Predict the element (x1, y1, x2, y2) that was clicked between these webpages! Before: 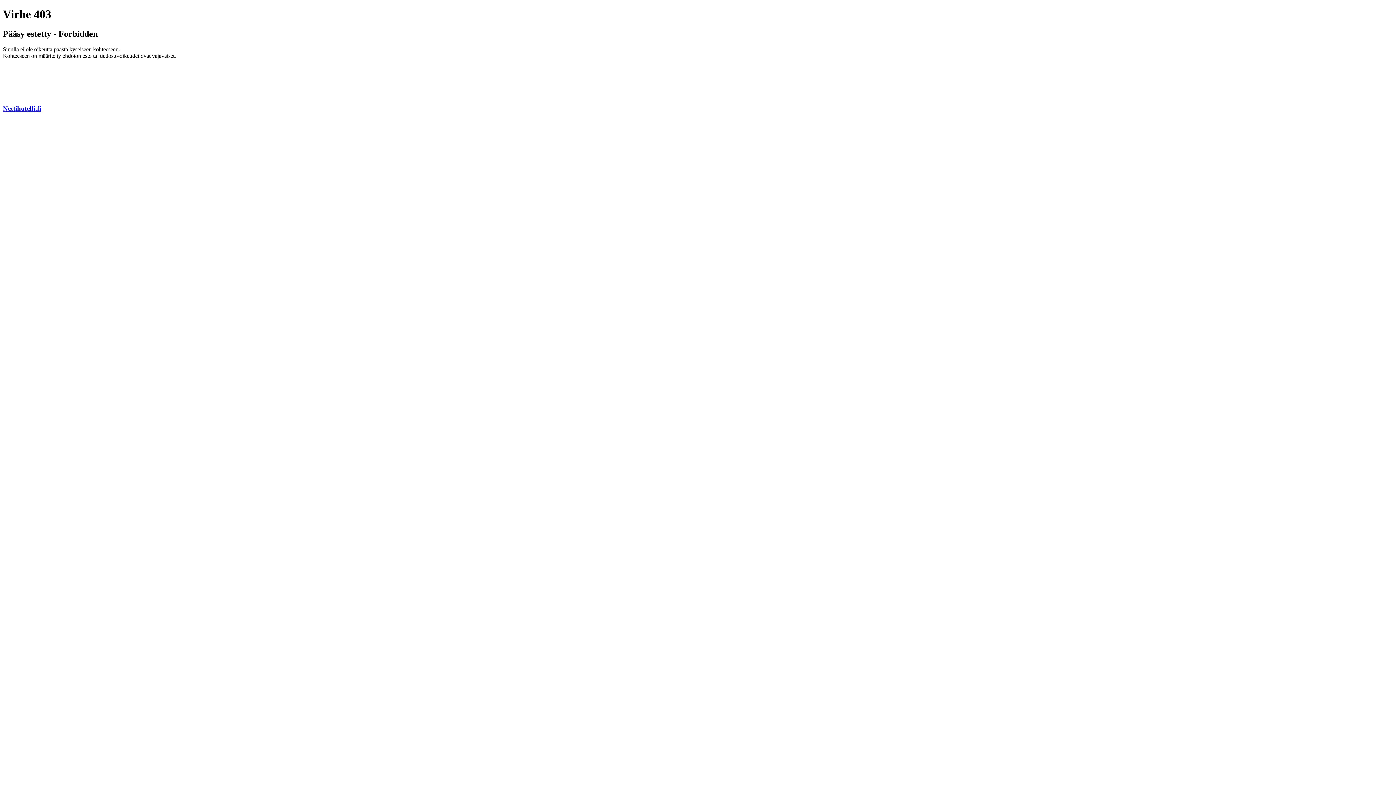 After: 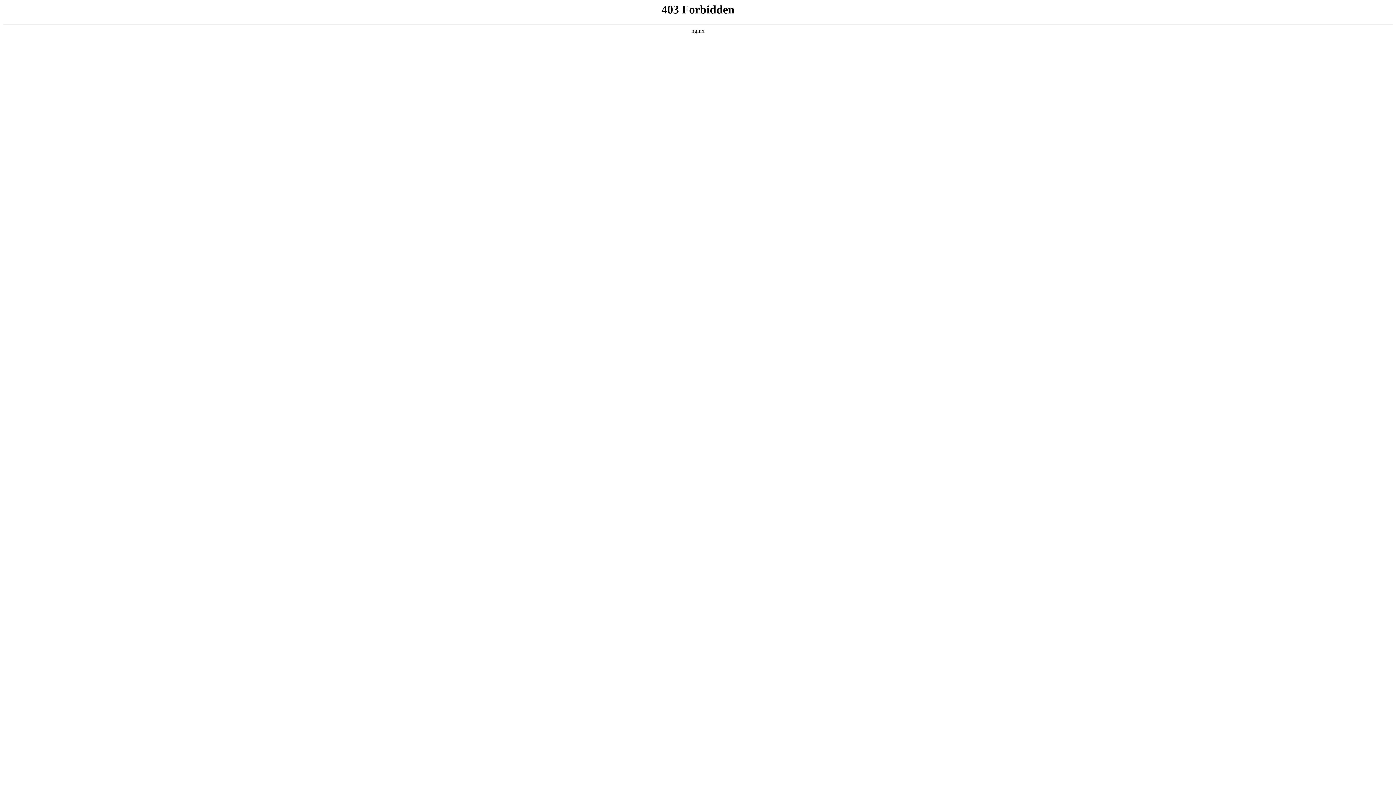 Action: label: Nettihotelli.fi bbox: (2, 104, 41, 112)